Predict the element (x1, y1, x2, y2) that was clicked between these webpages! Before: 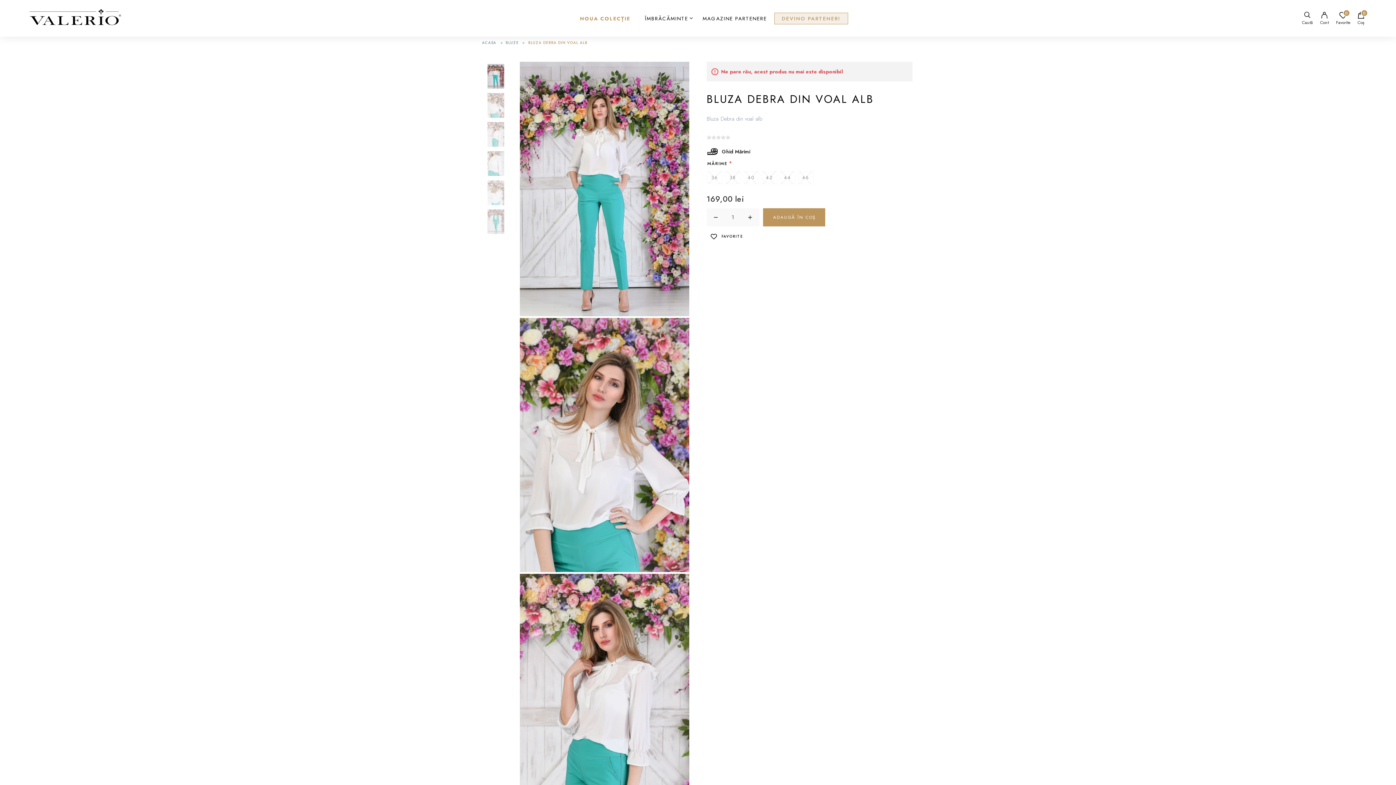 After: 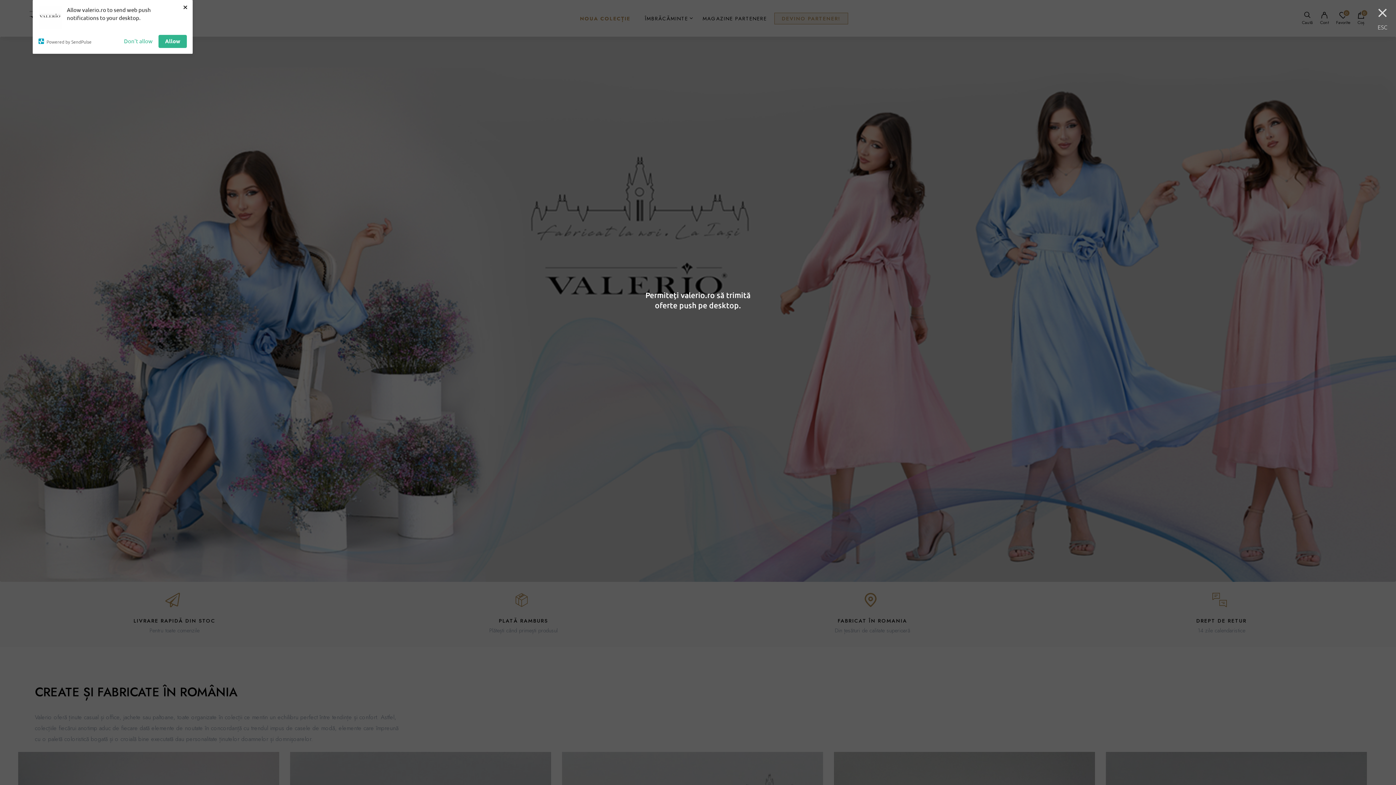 Action: bbox: (27, 9, 122, 27)